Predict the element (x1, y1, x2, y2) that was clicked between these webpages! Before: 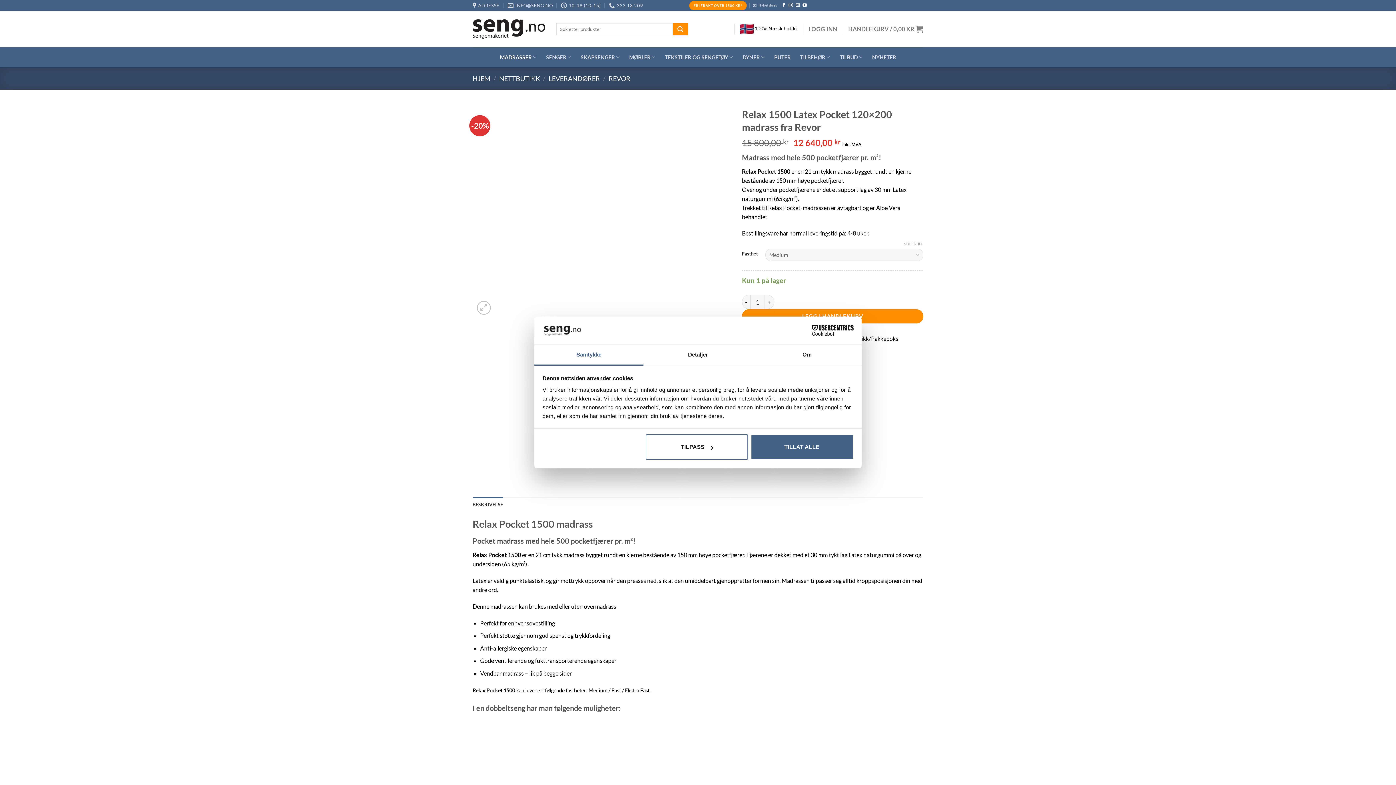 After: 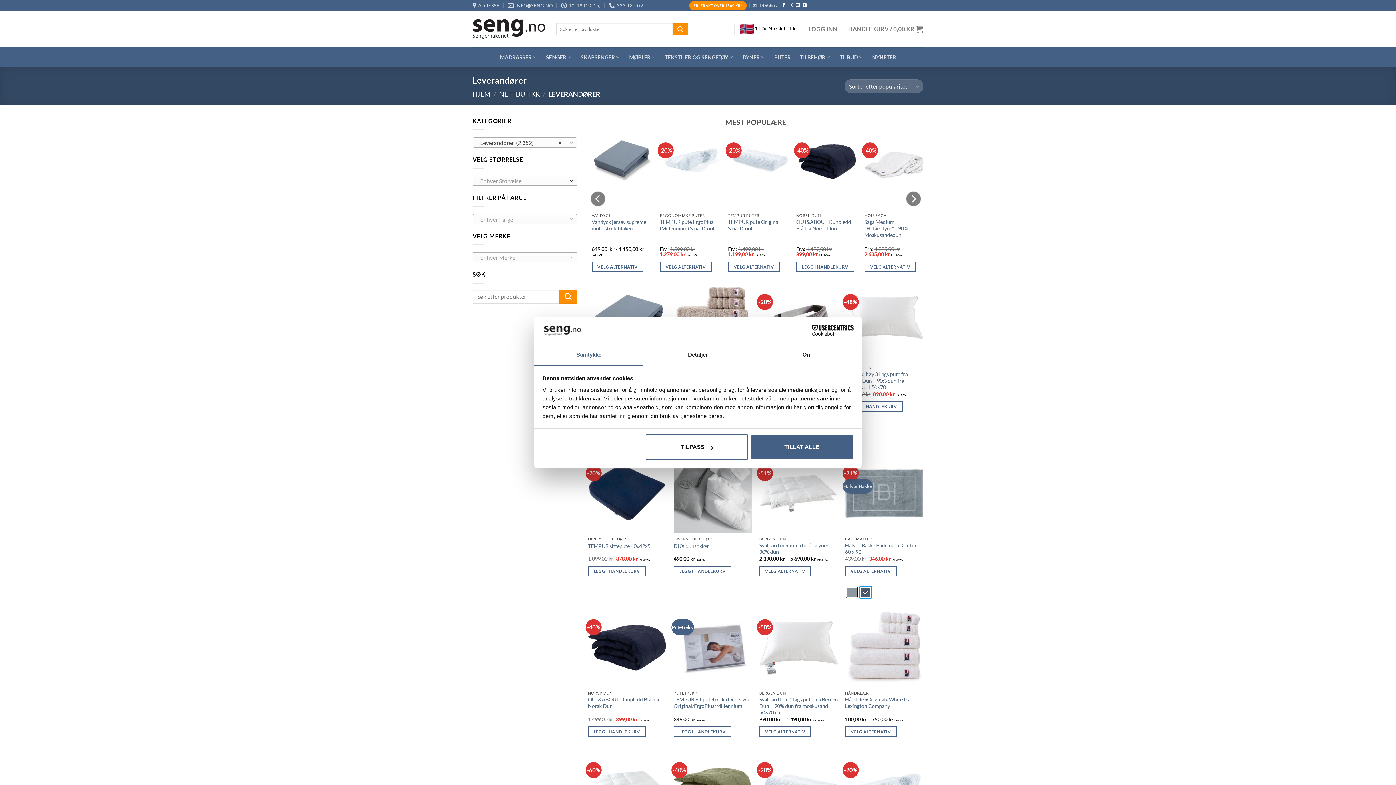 Action: label: LEVERANDØRER bbox: (548, 74, 600, 82)